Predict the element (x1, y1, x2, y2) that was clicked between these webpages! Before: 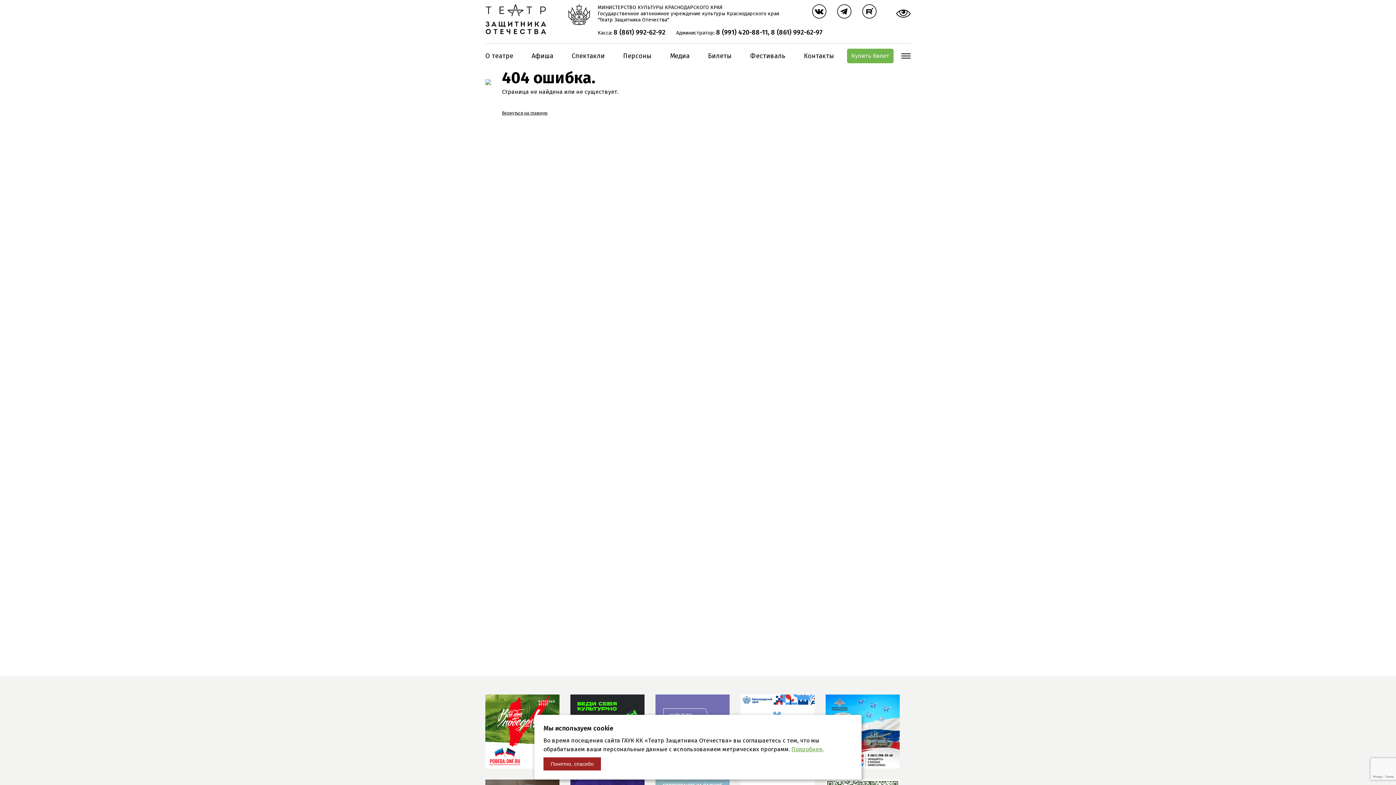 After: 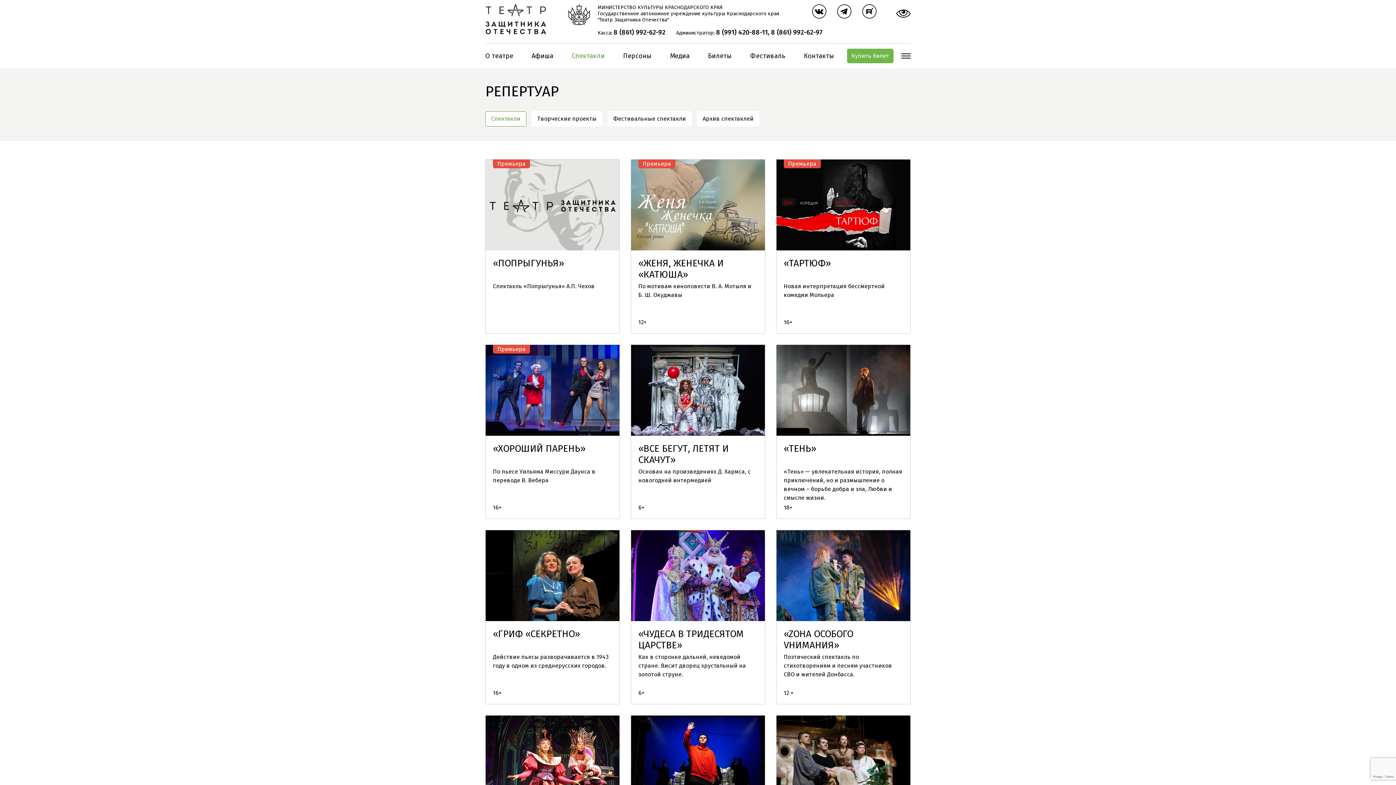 Action: bbox: (571, 48, 604, 63) label: Спектакли